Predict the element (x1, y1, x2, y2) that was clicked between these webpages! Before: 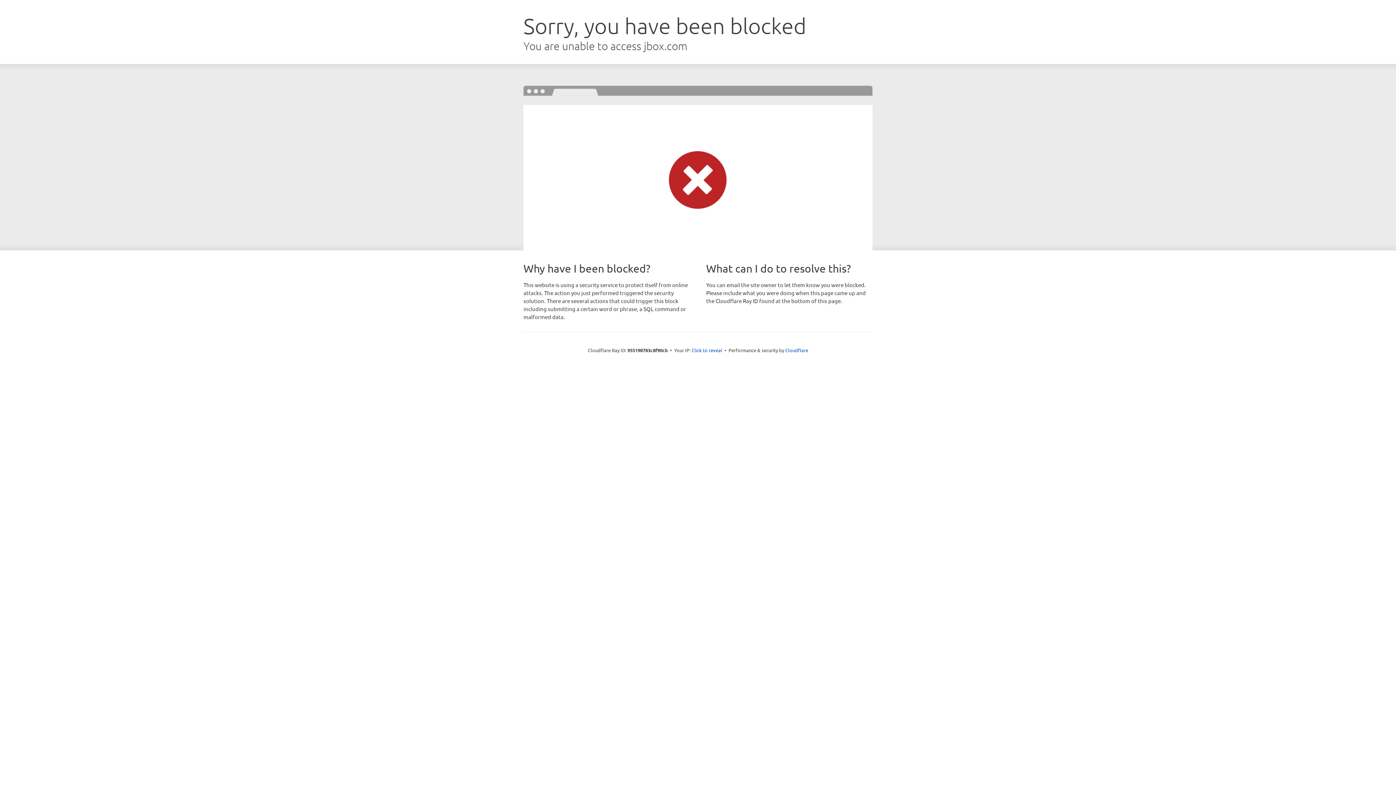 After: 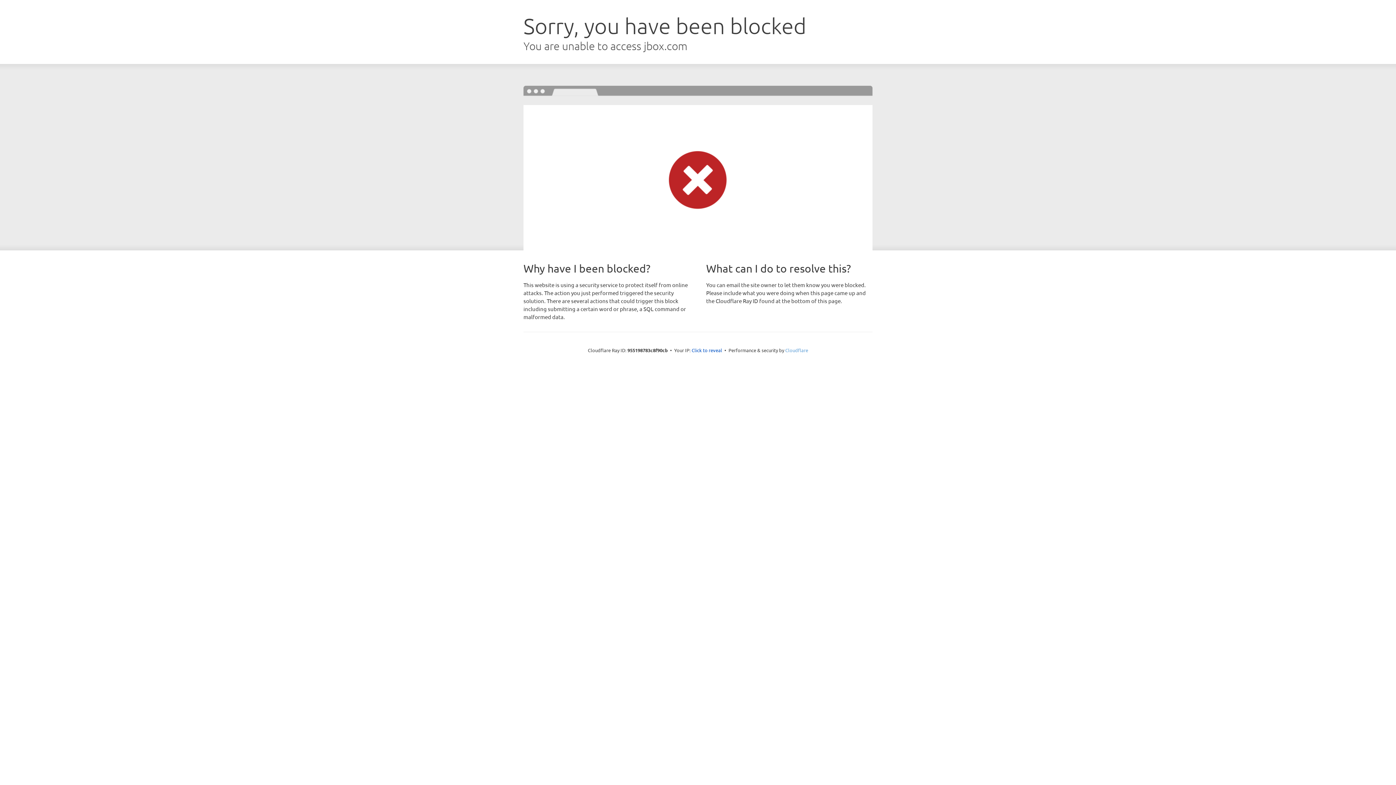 Action: label: Cloudflare bbox: (785, 347, 808, 353)